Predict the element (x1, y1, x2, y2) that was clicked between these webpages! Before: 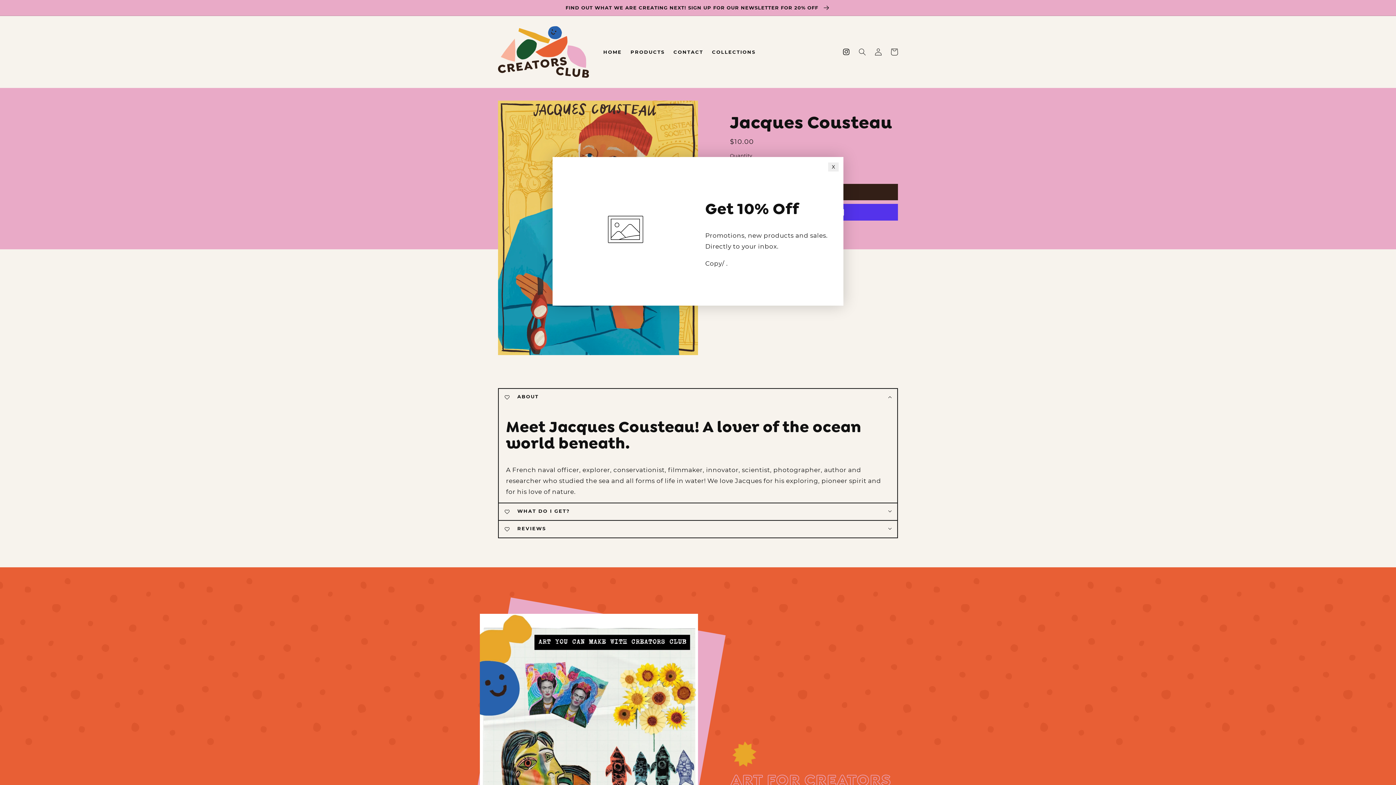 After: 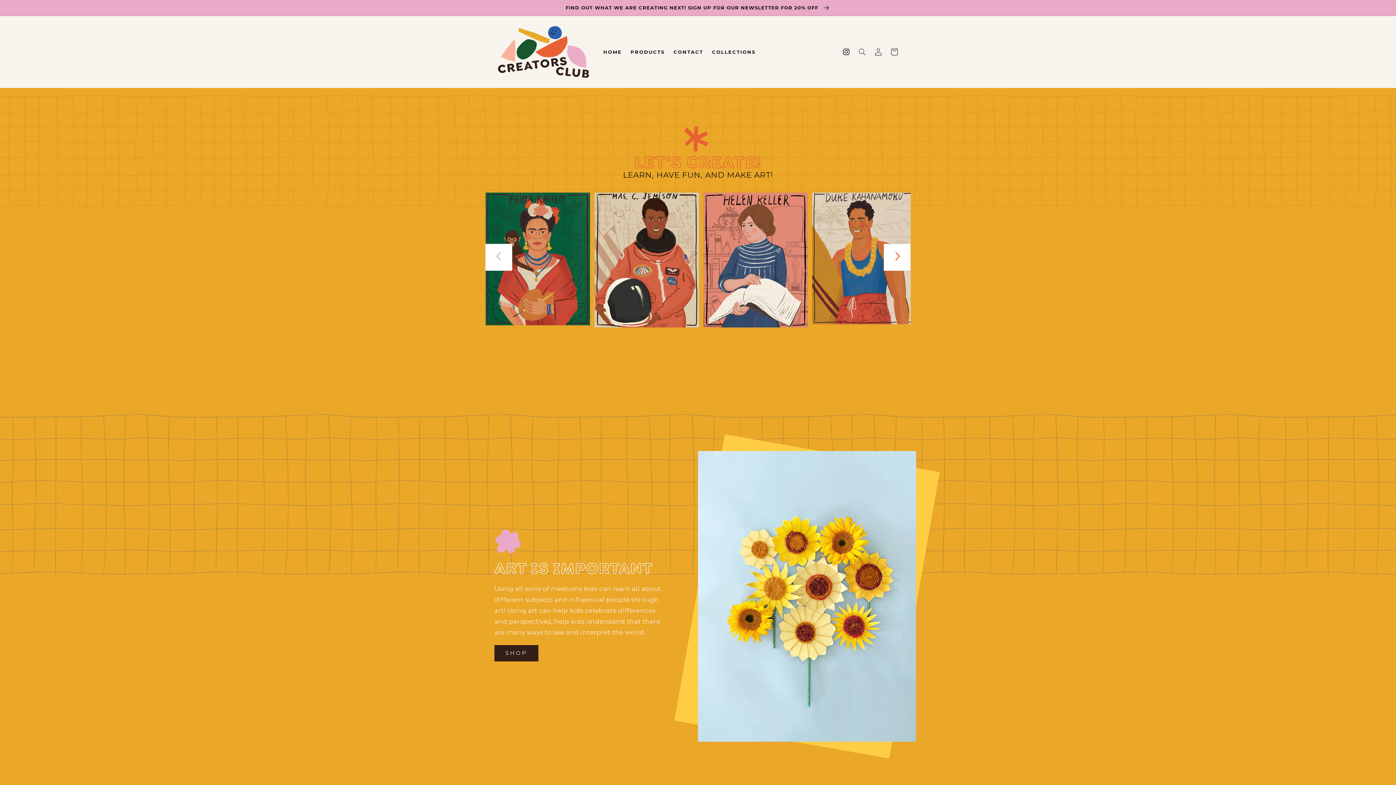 Action: label: HOME bbox: (599, 44, 626, 59)